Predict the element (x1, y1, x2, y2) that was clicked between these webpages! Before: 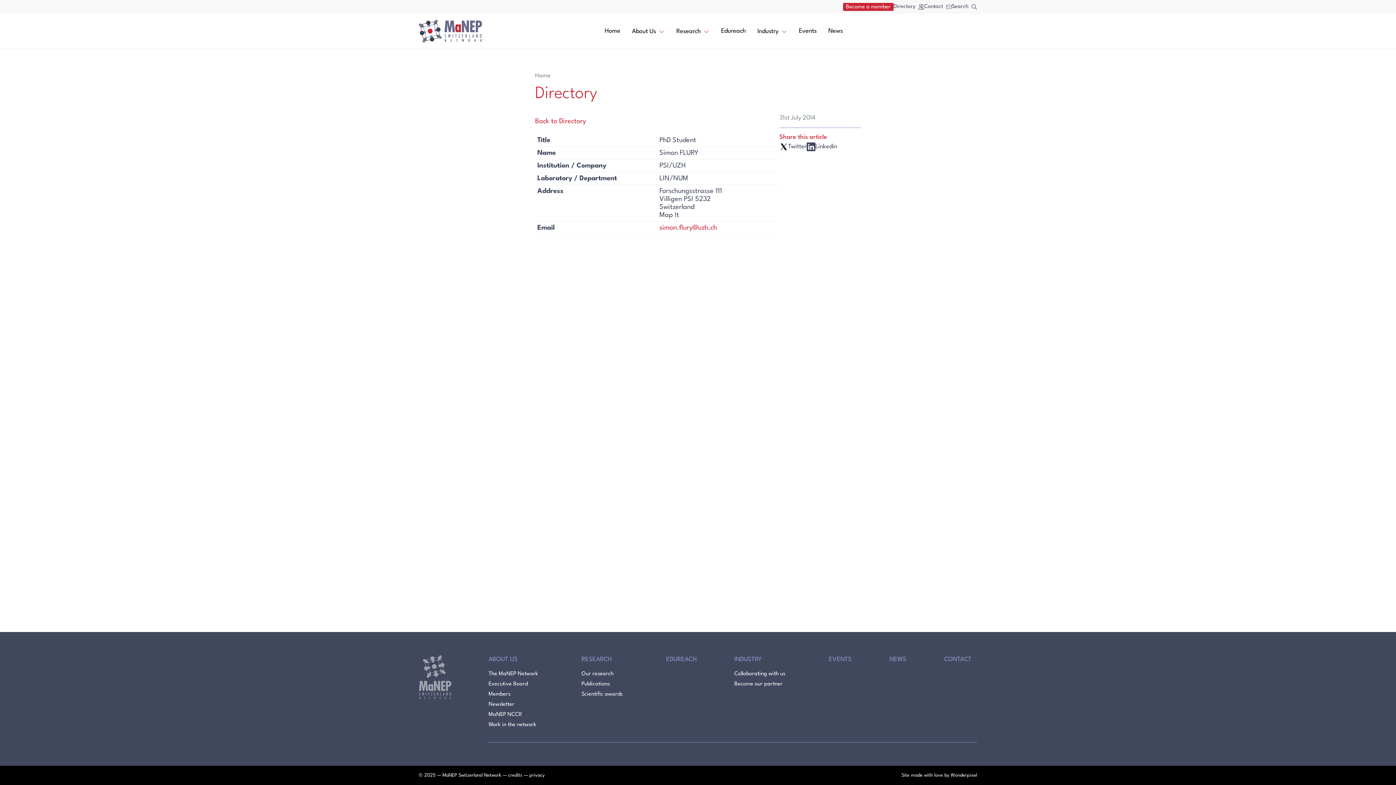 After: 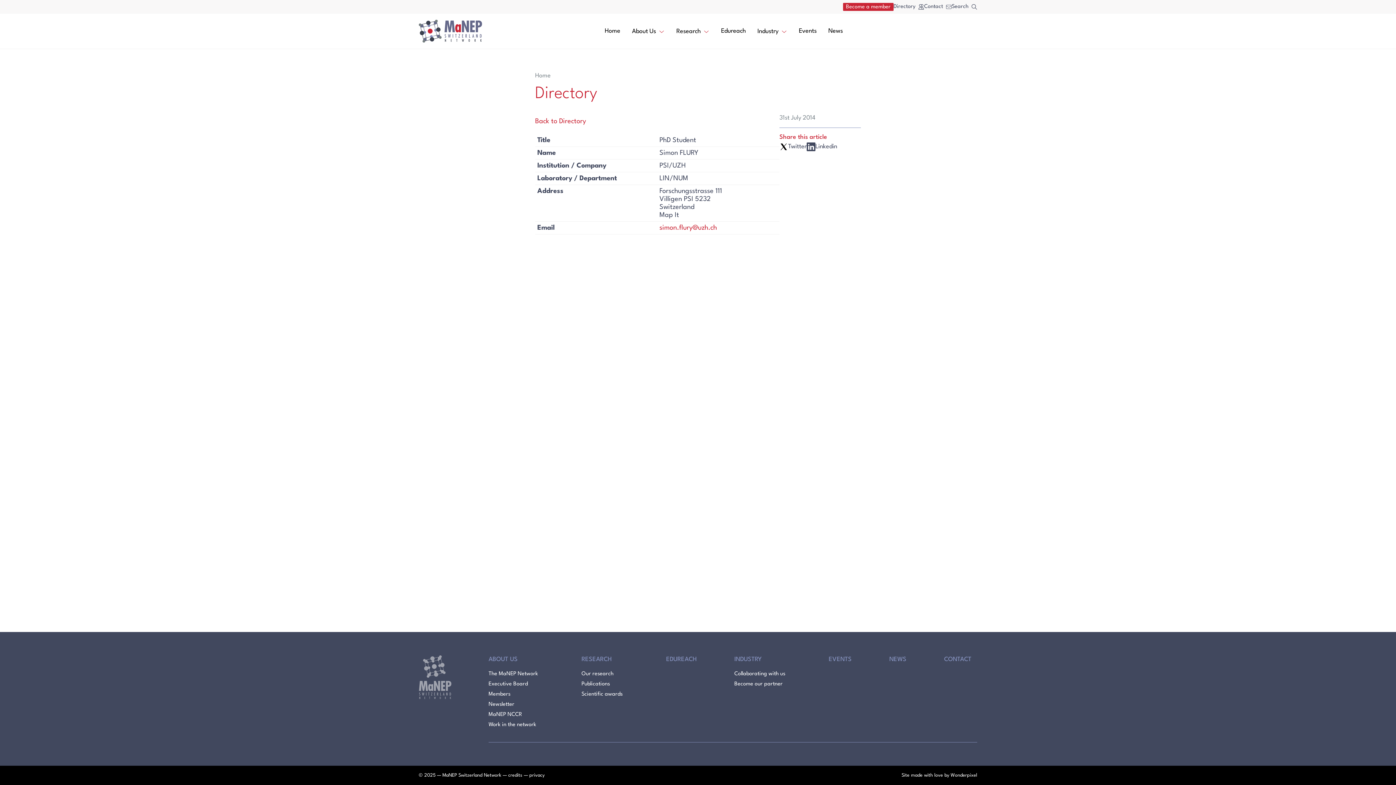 Action: label: Map It bbox: (659, 212, 679, 218)